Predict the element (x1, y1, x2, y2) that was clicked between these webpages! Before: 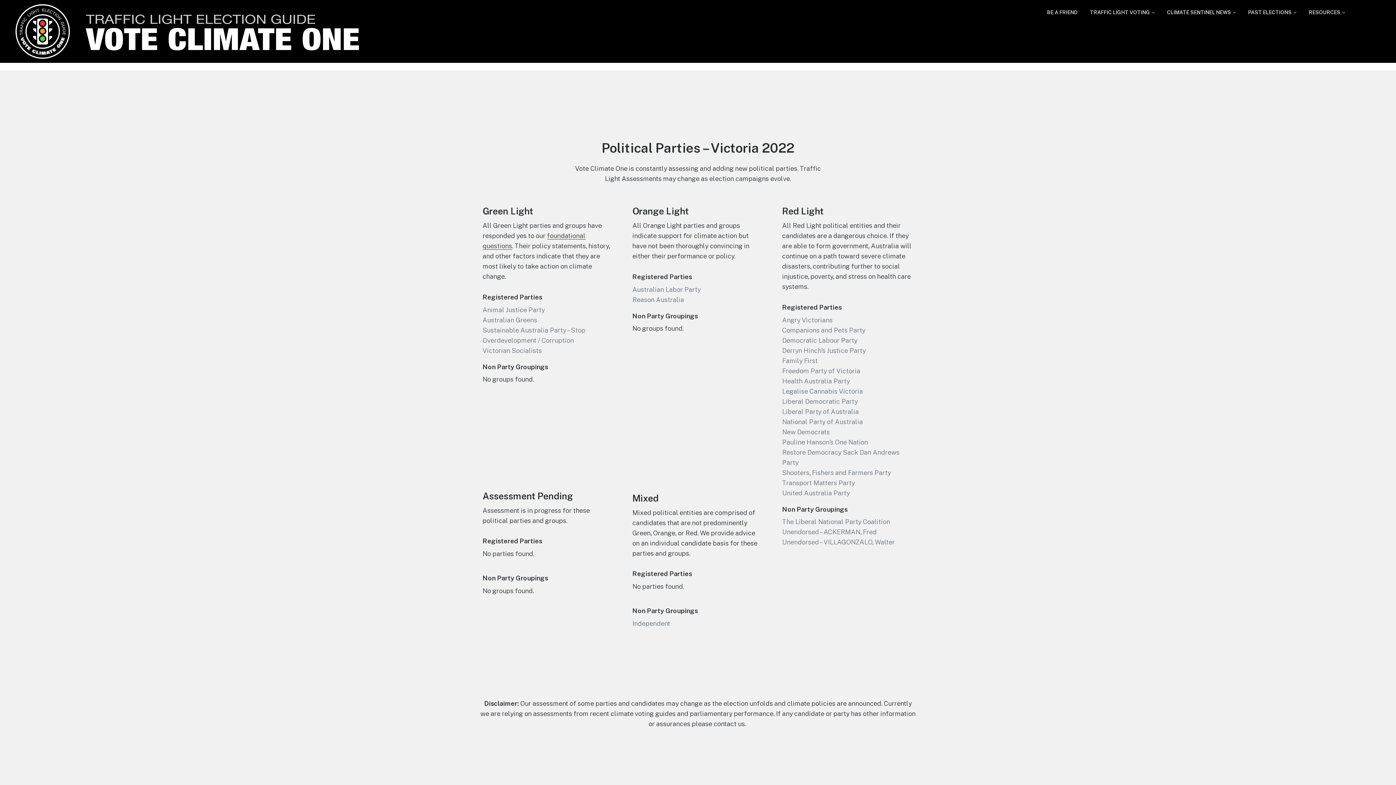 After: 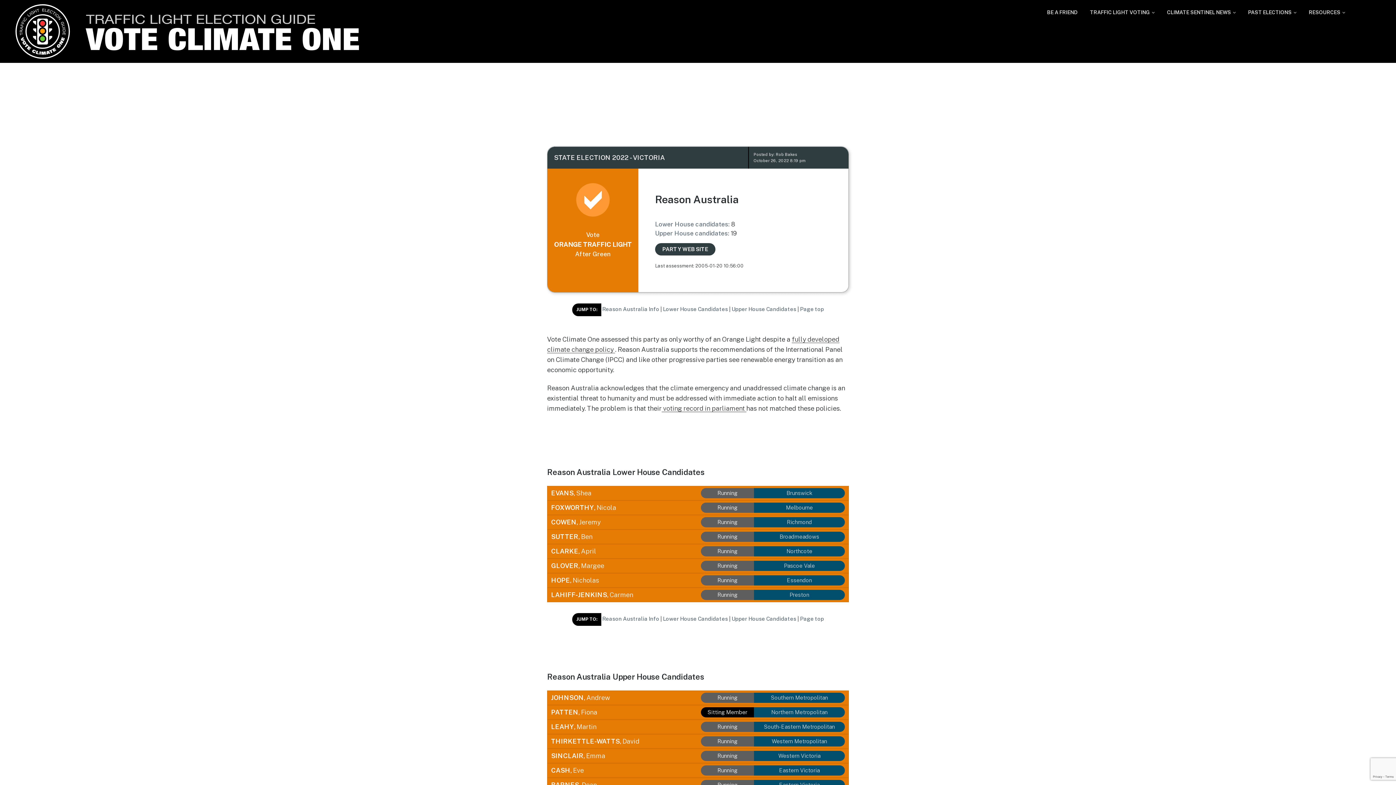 Action: label: Reason Australia bbox: (632, 295, 684, 303)